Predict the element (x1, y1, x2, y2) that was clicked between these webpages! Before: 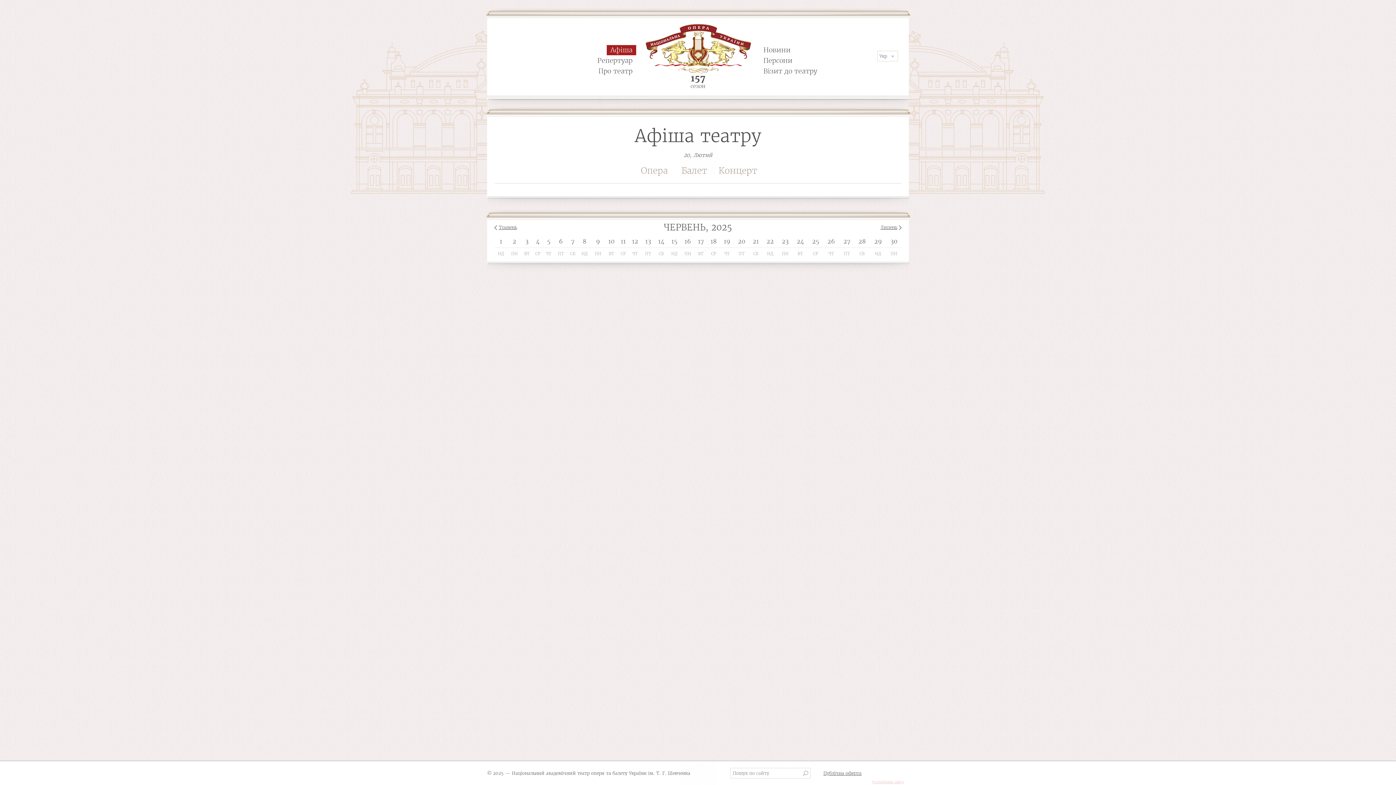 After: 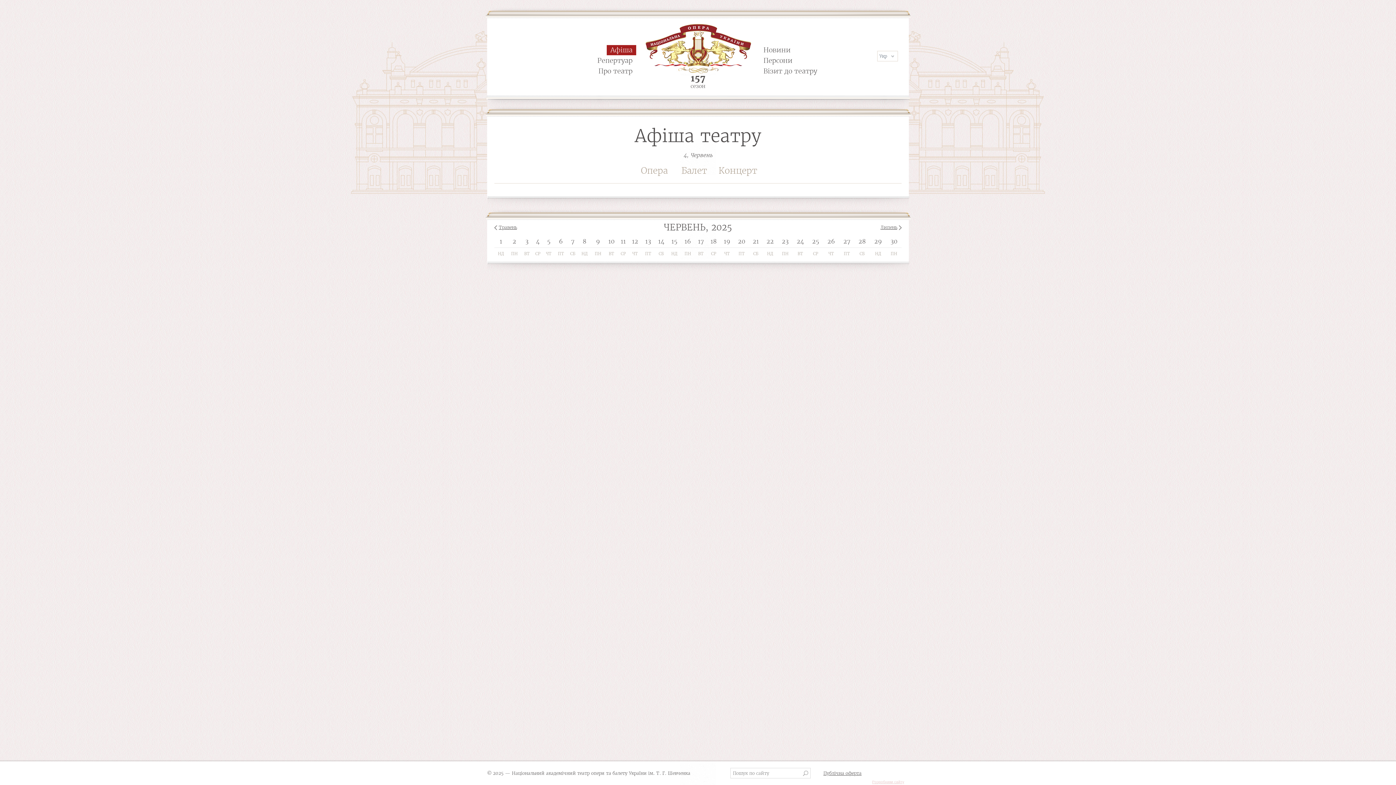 Action: bbox: (532, 237, 543, 247) label: 4